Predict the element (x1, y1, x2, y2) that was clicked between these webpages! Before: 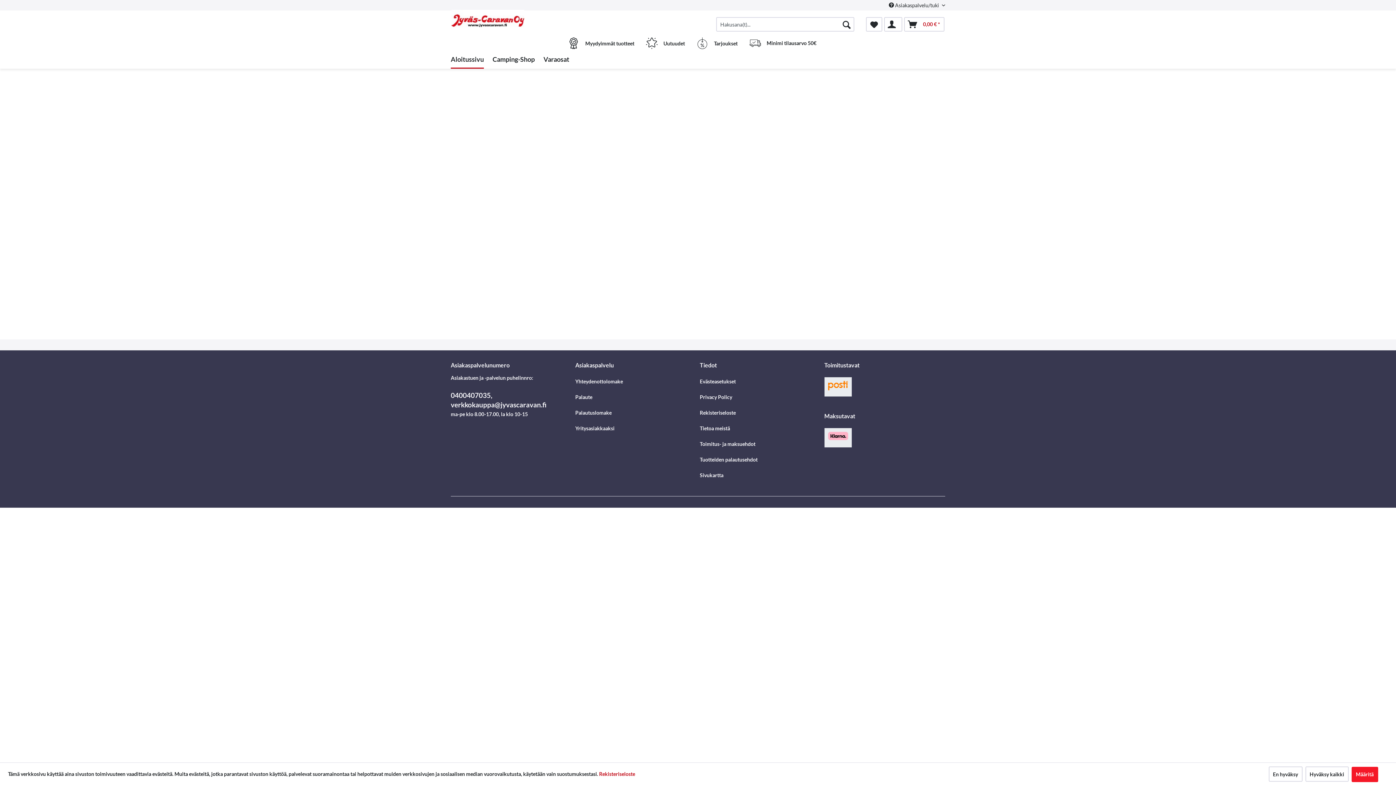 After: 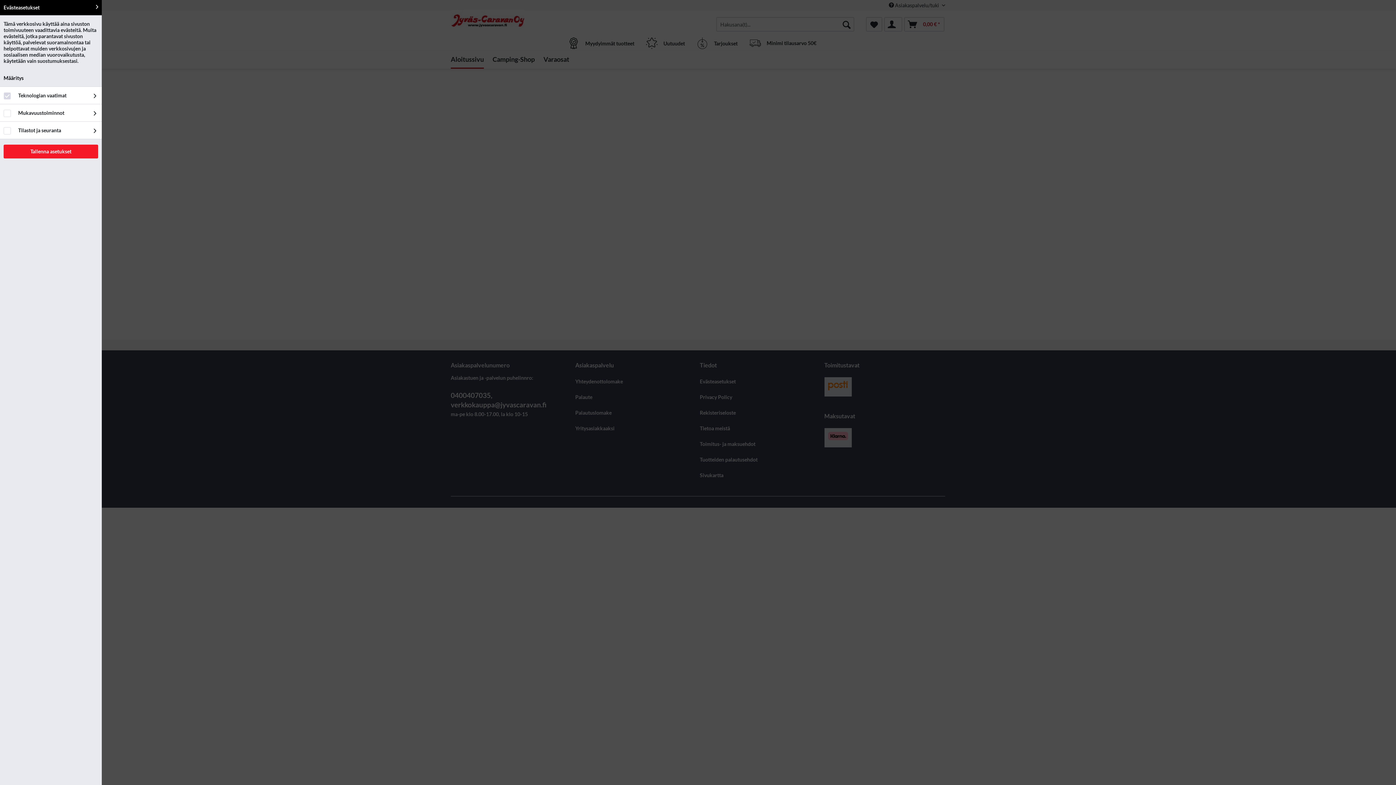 Action: label: Määritä bbox: (1351, 767, 1378, 782)